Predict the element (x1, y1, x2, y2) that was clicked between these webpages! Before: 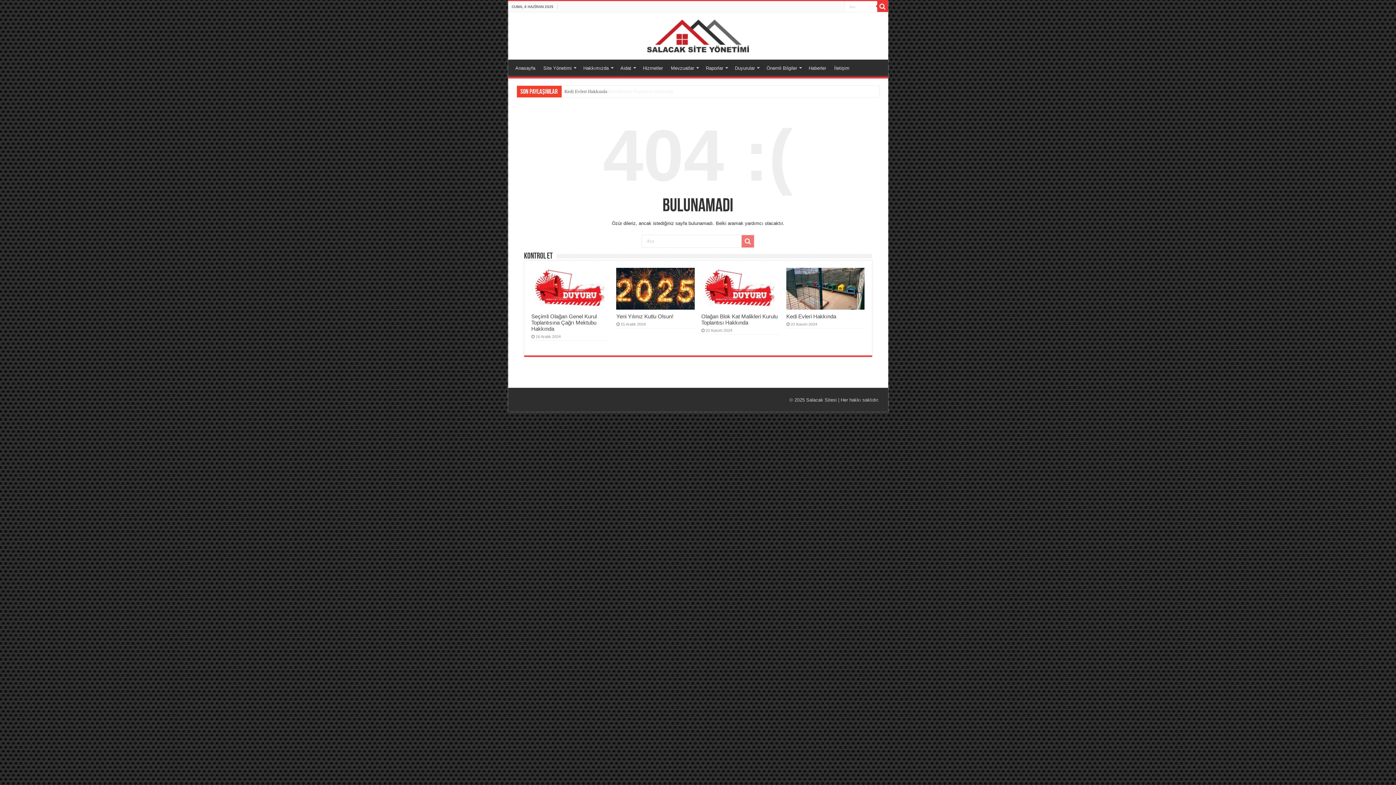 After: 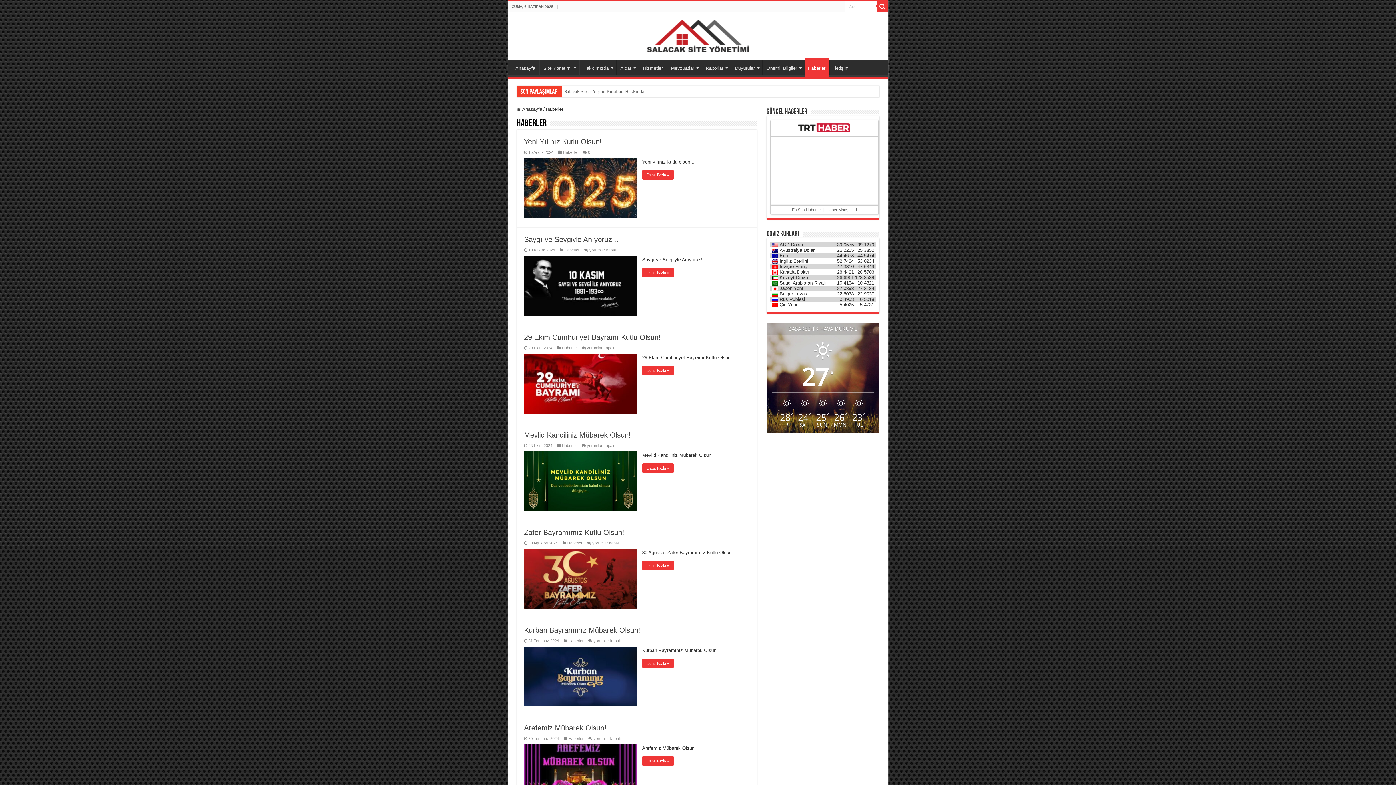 Action: bbox: (804, 59, 830, 74) label: Haberler